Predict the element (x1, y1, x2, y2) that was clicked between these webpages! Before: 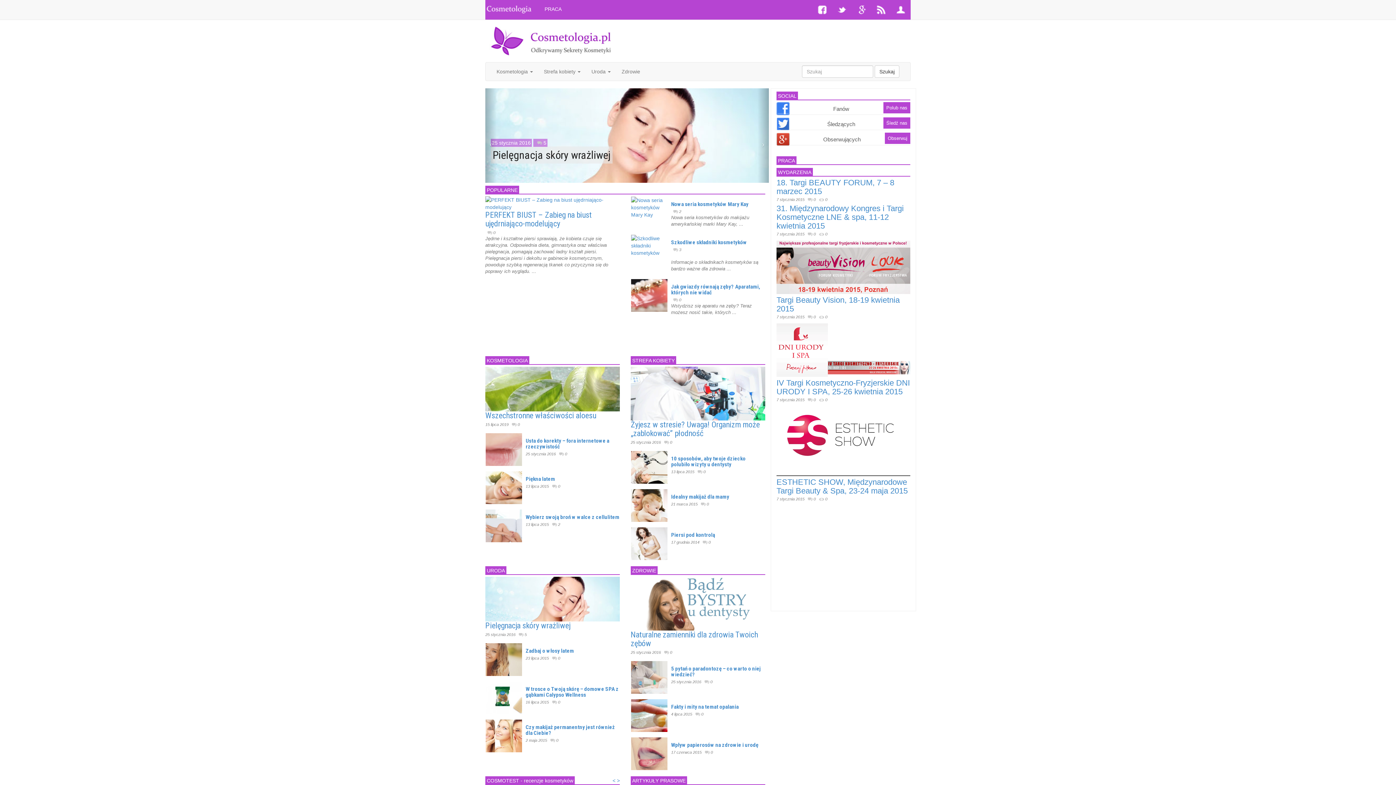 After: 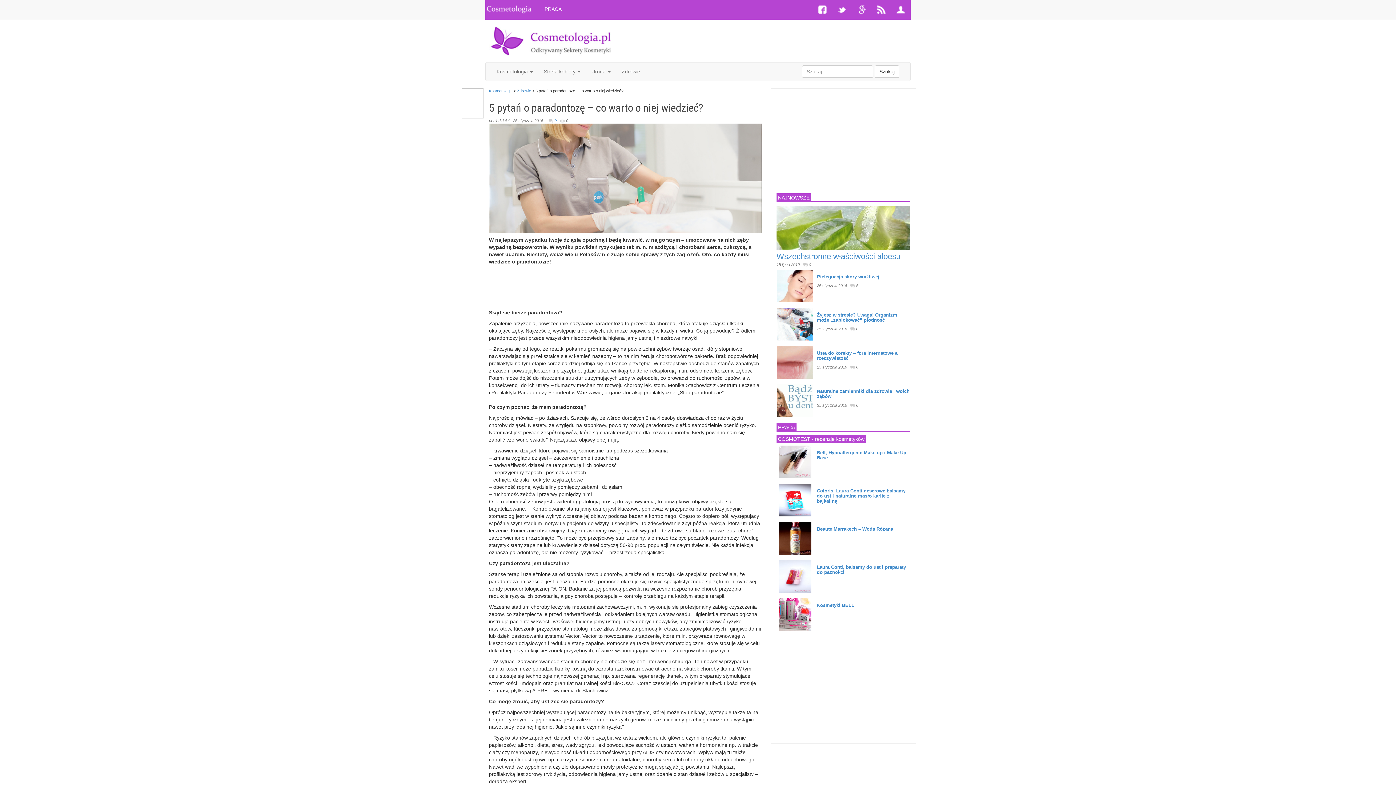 Action: label: 5 pytań o paradontozę – co warto o niej wiedzieć? bbox: (671, 665, 761, 678)